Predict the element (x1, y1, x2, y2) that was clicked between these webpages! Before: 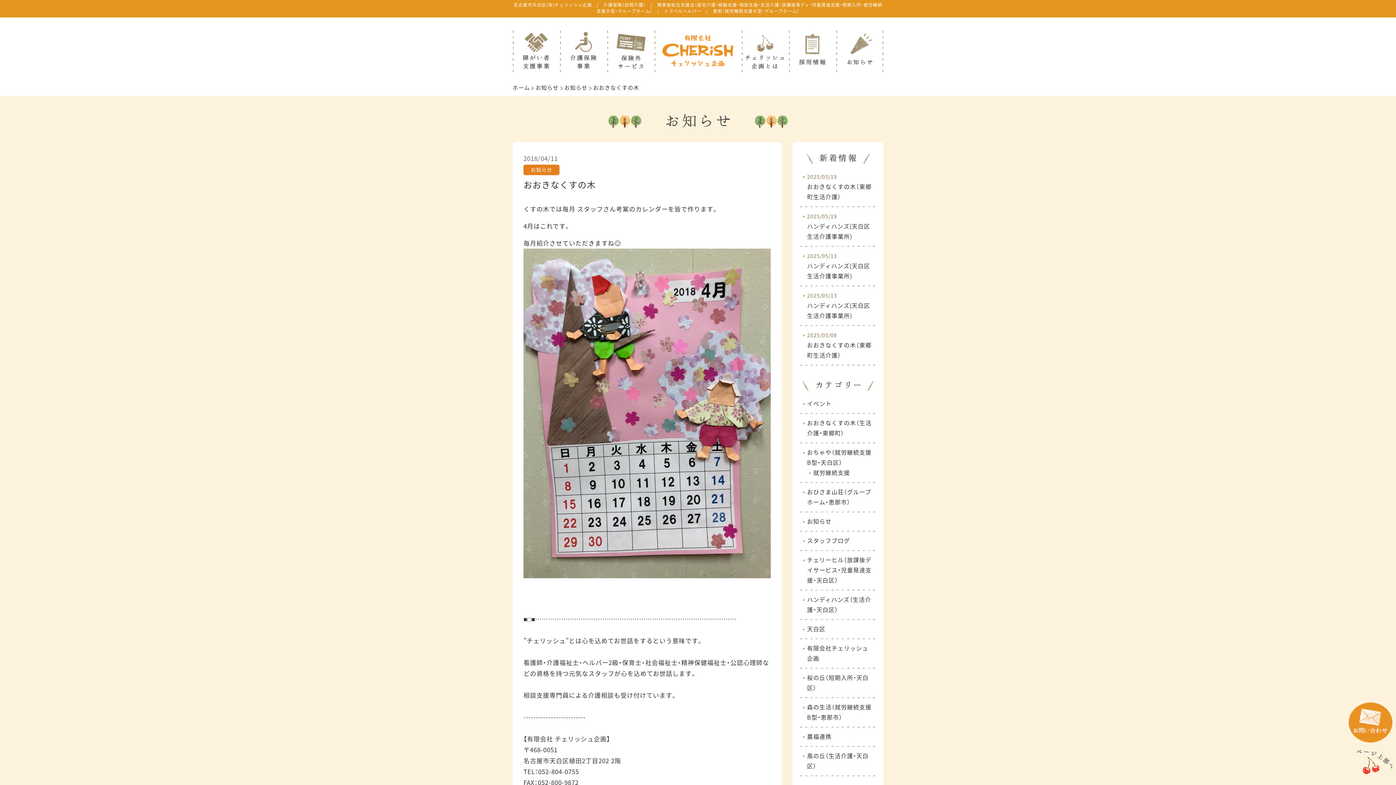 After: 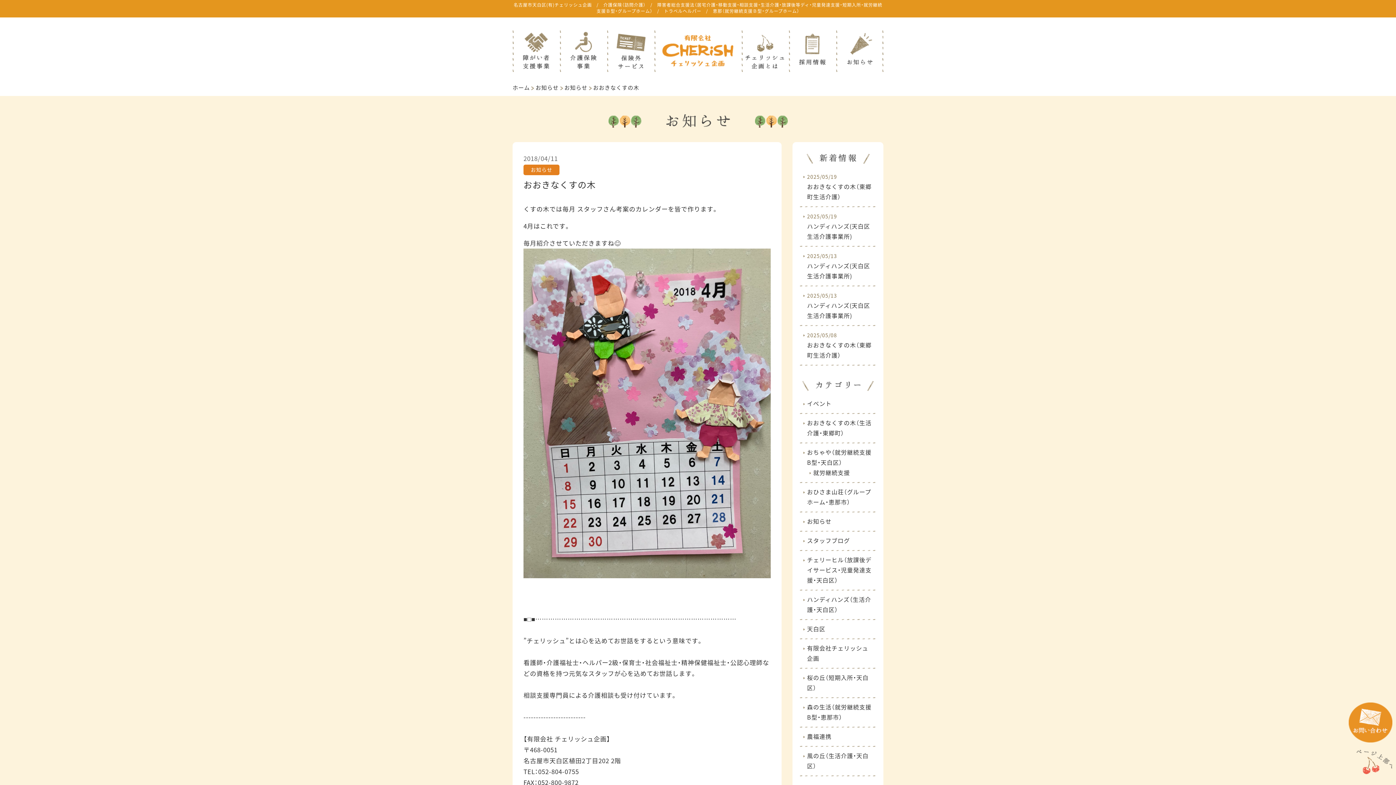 Action: bbox: (1356, 764, 1392, 773)